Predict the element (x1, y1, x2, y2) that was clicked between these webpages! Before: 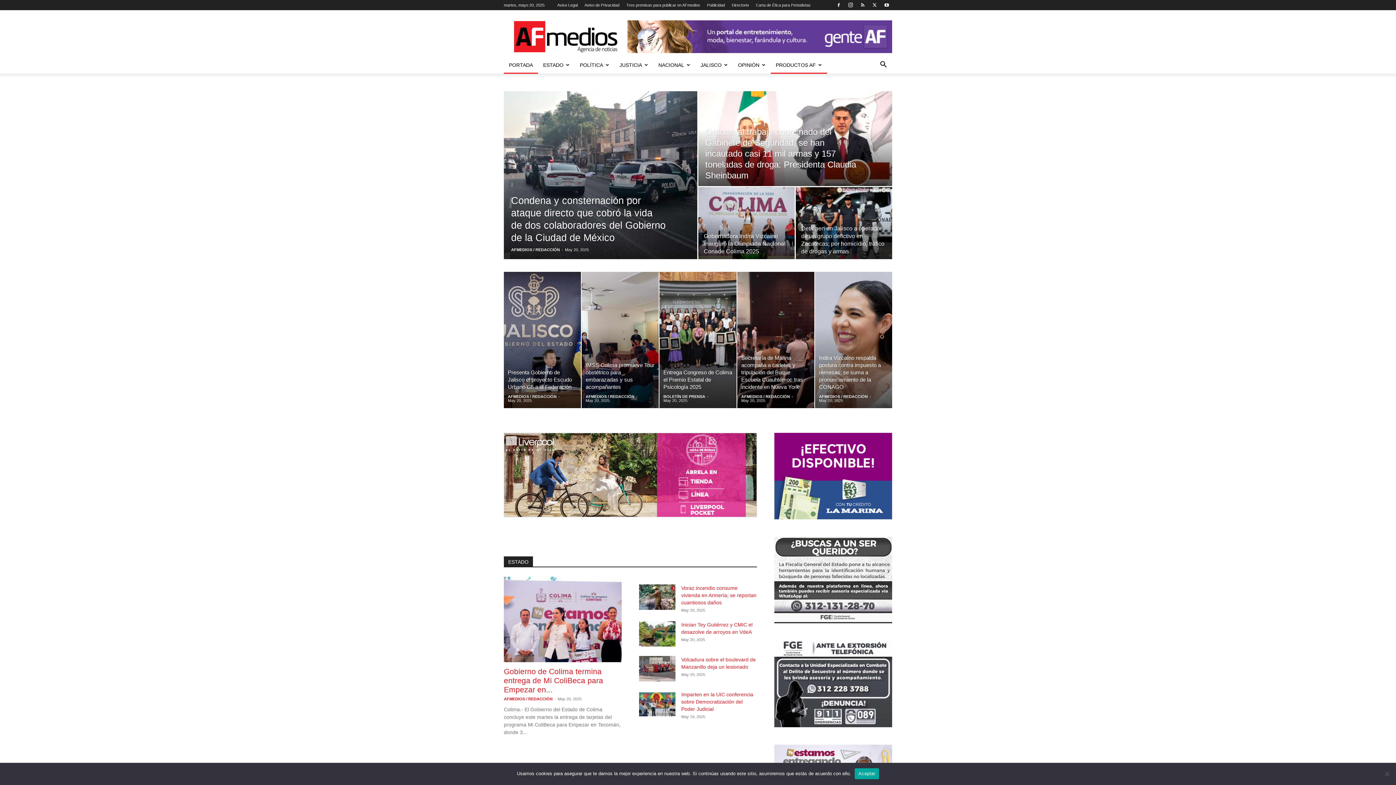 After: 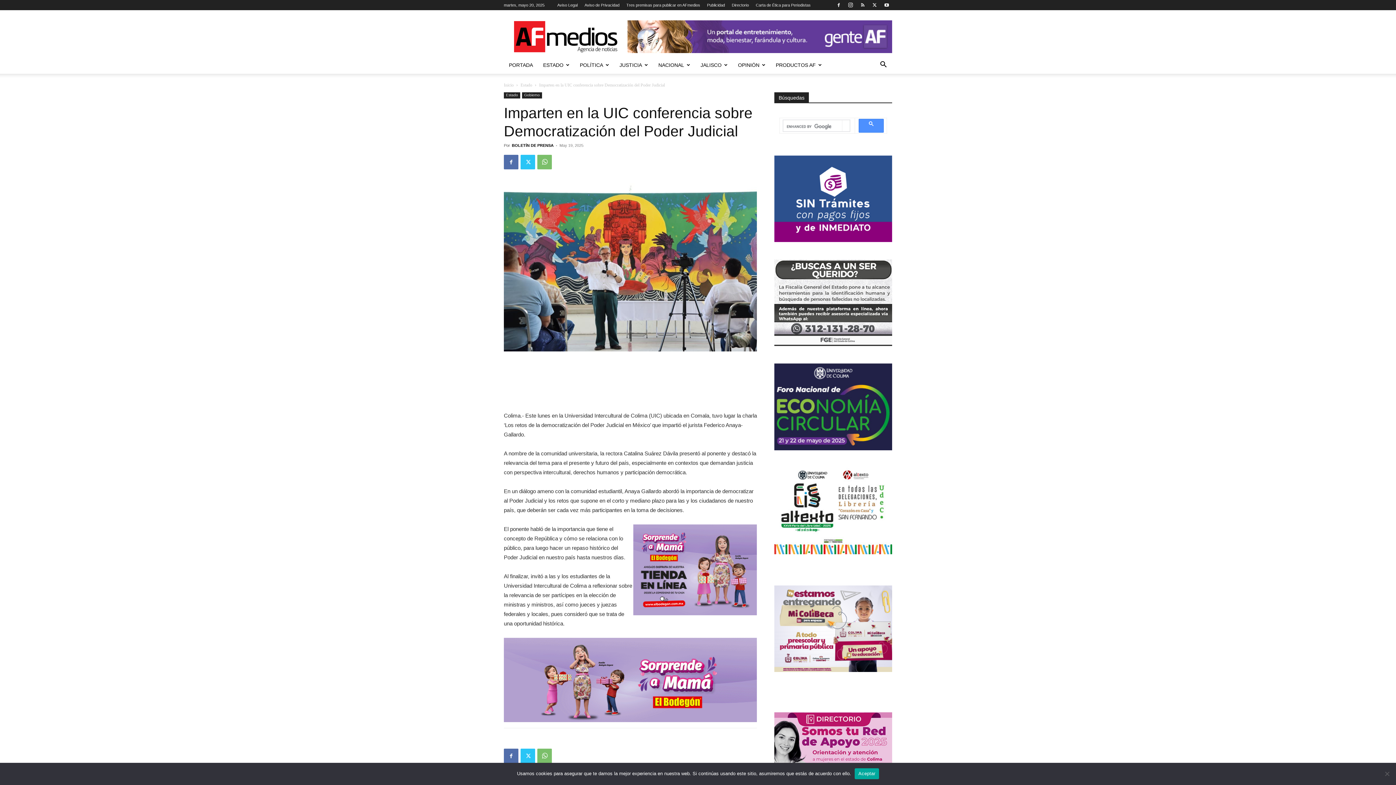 Action: bbox: (639, 691, 675, 716)